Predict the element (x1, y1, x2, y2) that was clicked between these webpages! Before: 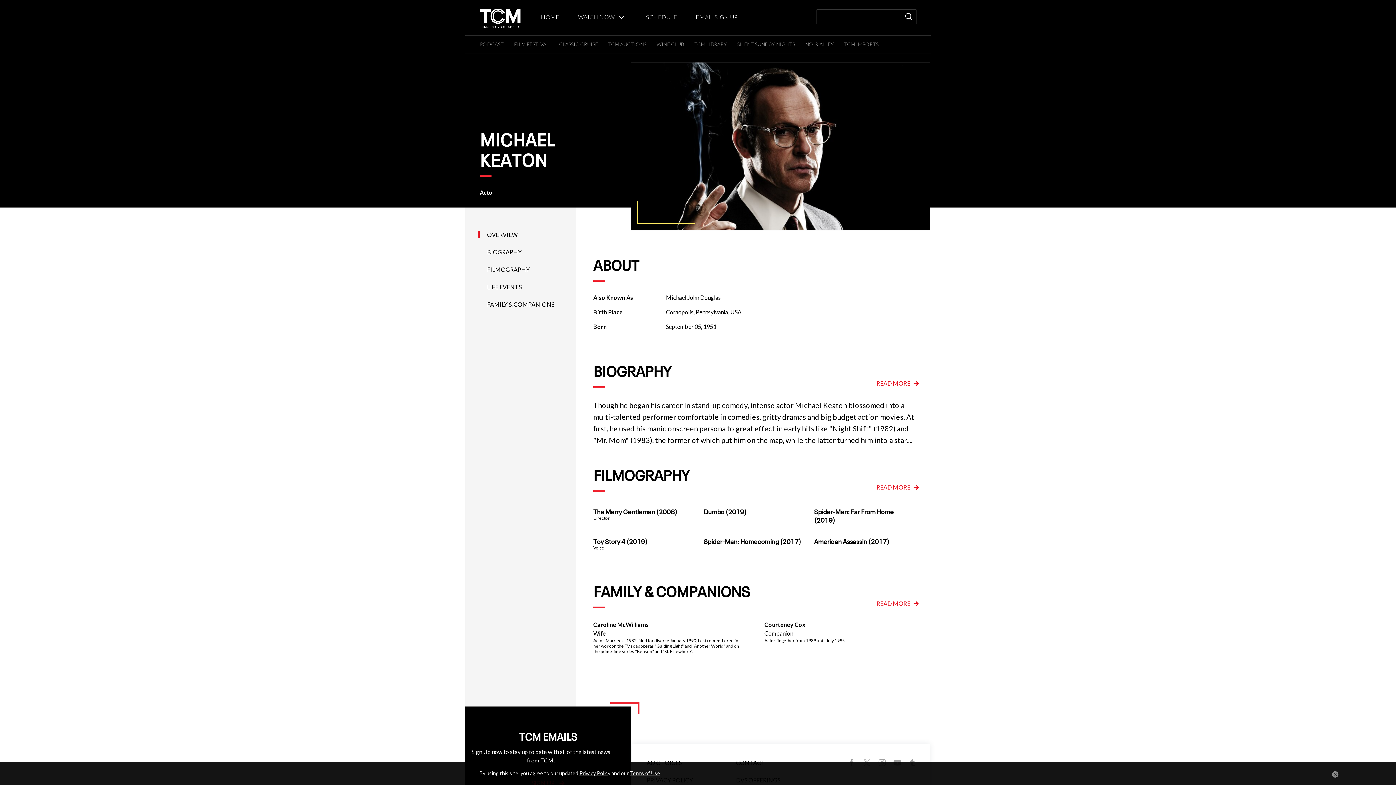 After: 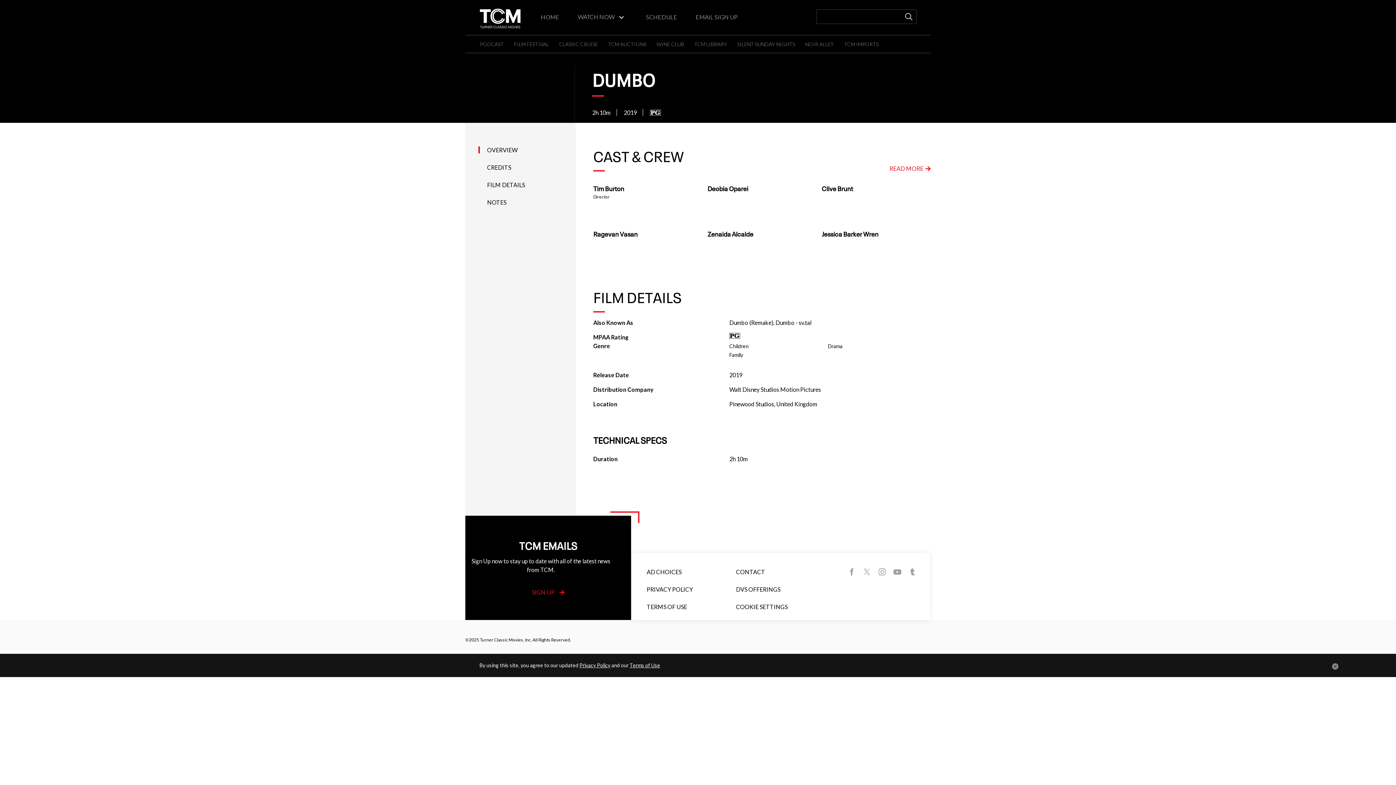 Action: bbox: (698, 500, 807, 522) label: Dumbo (2019)